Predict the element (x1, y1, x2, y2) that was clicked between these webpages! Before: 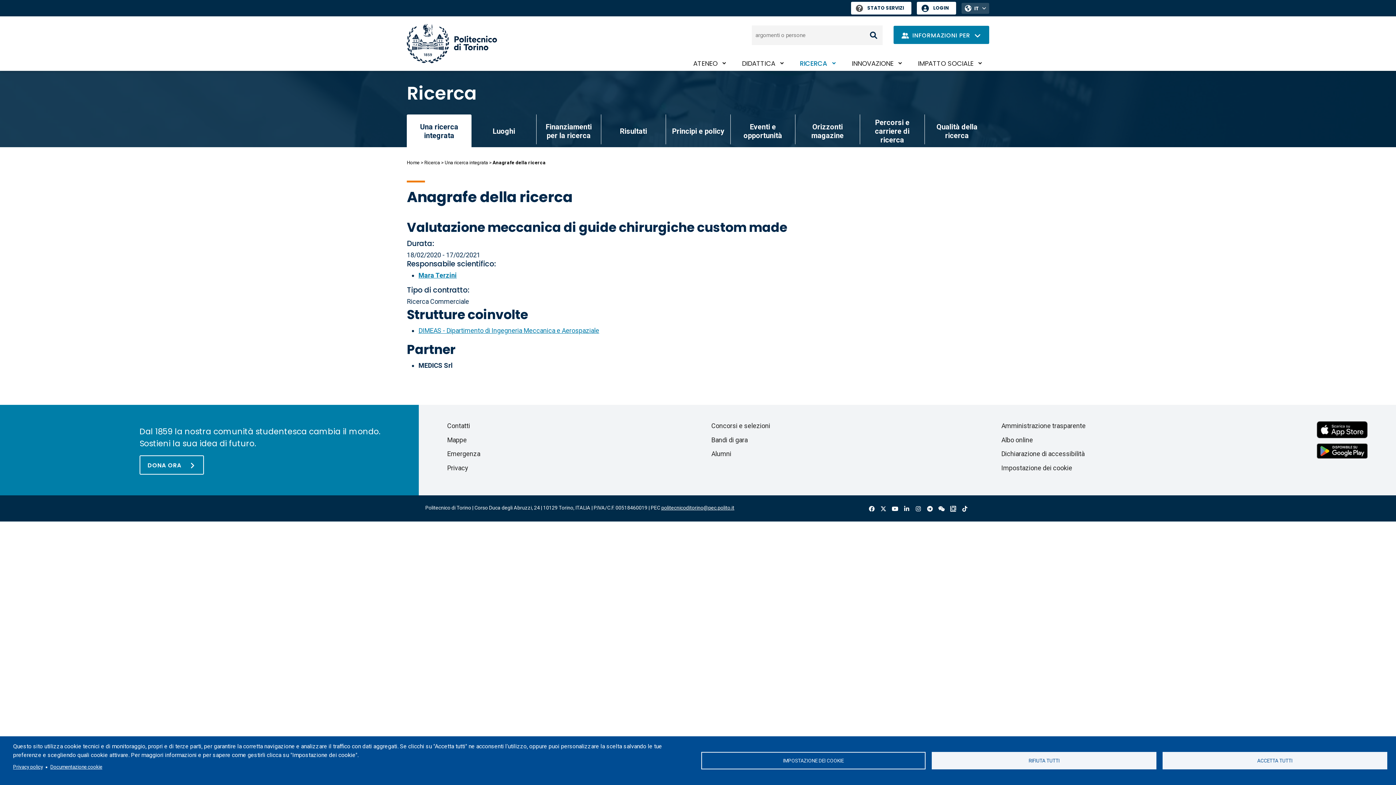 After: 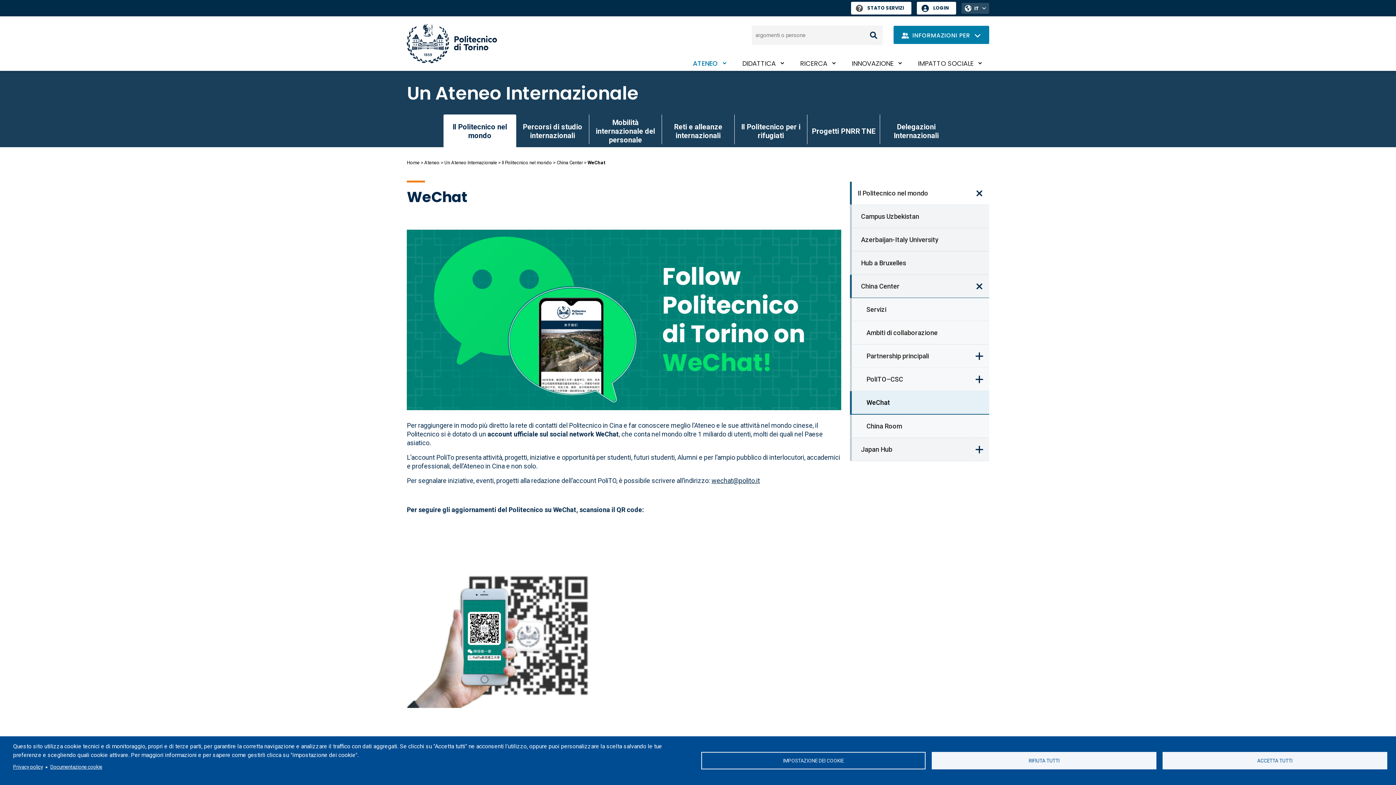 Action: label: Wechat  bbox: (938, 504, 945, 513)